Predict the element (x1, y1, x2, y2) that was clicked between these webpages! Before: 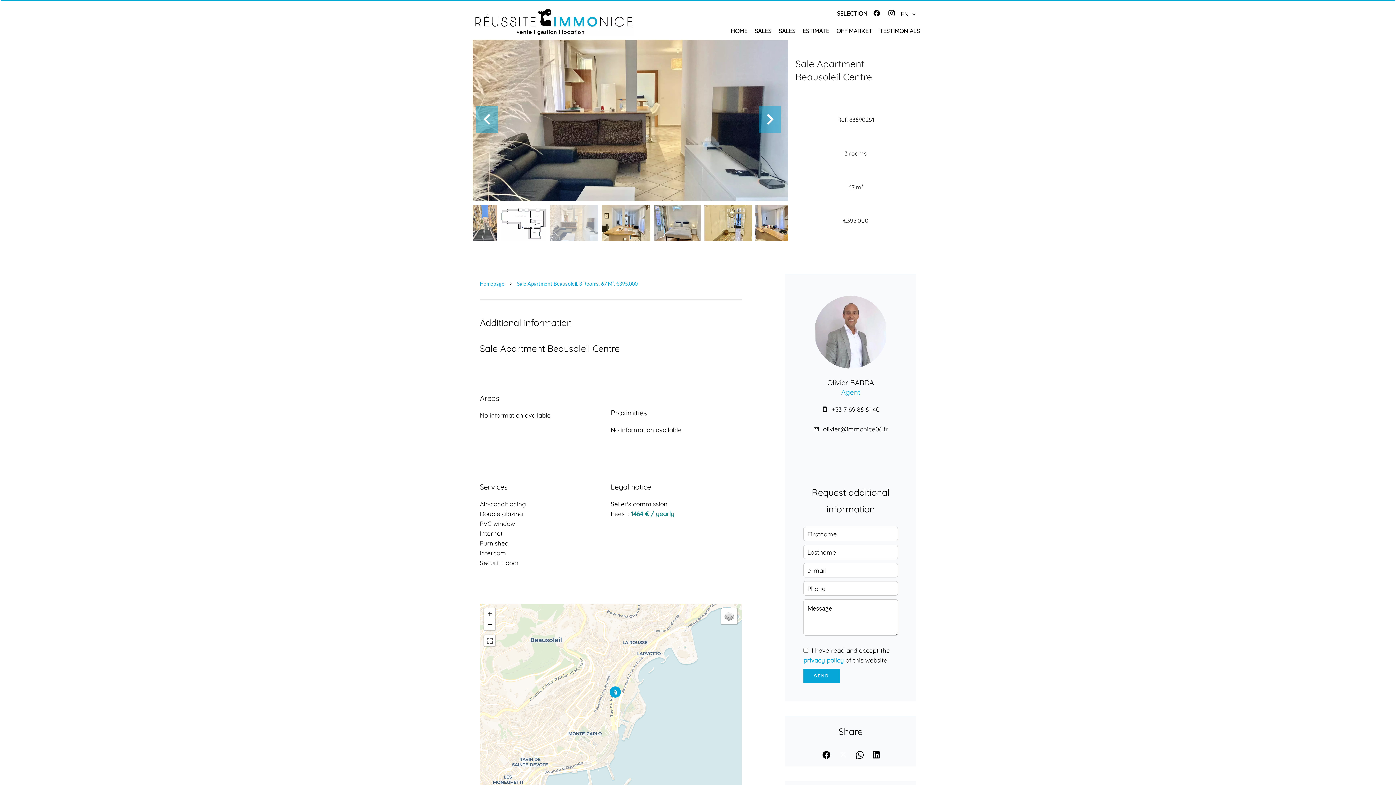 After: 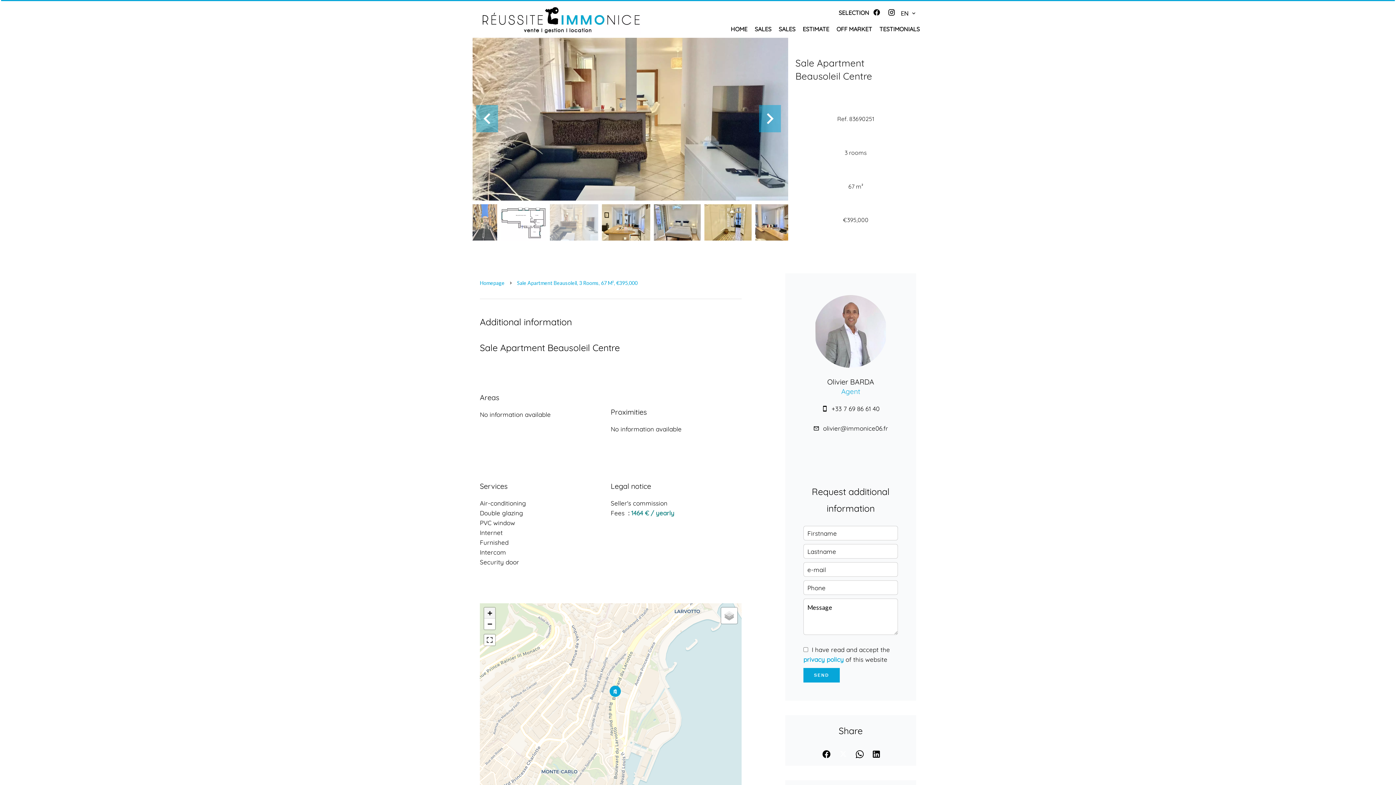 Action: bbox: (484, 608, 495, 619) label: Zoom in